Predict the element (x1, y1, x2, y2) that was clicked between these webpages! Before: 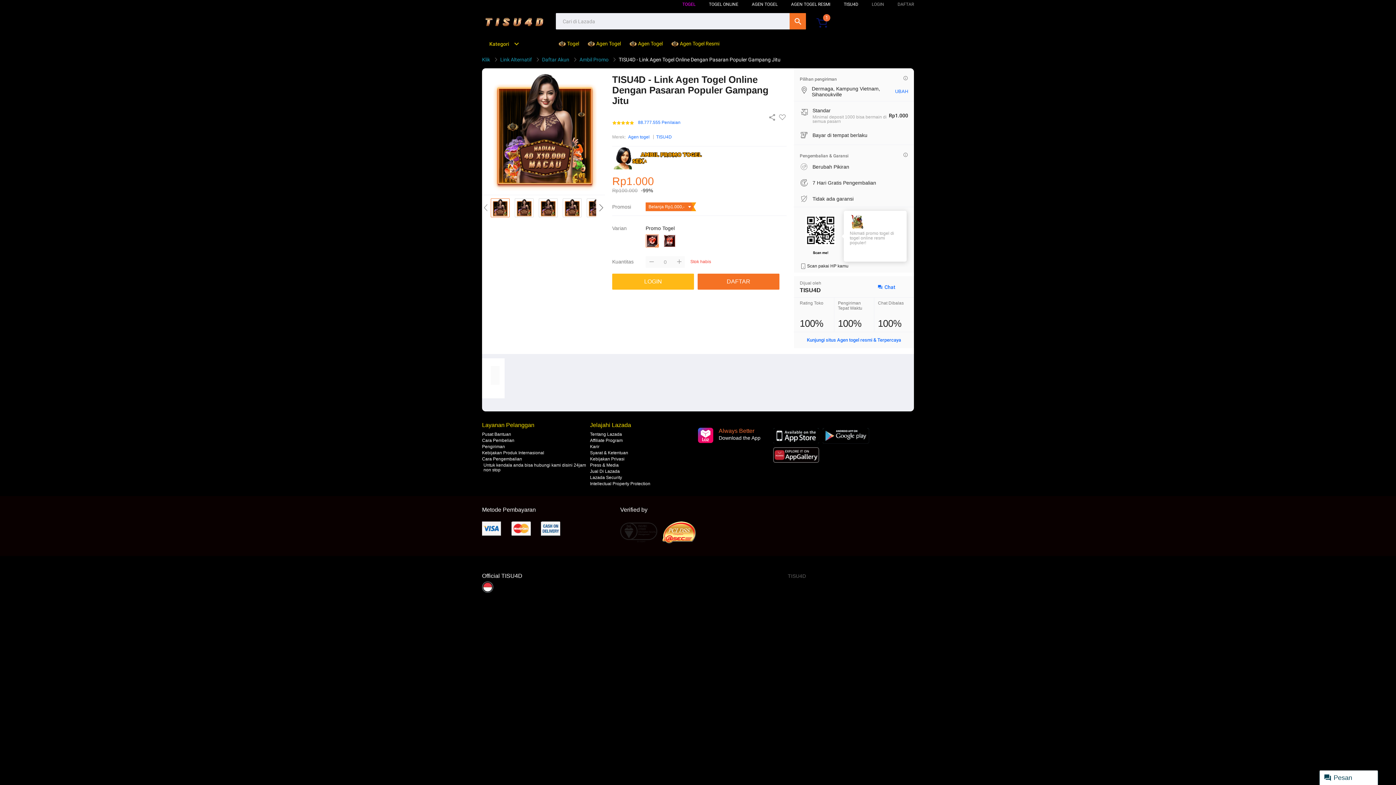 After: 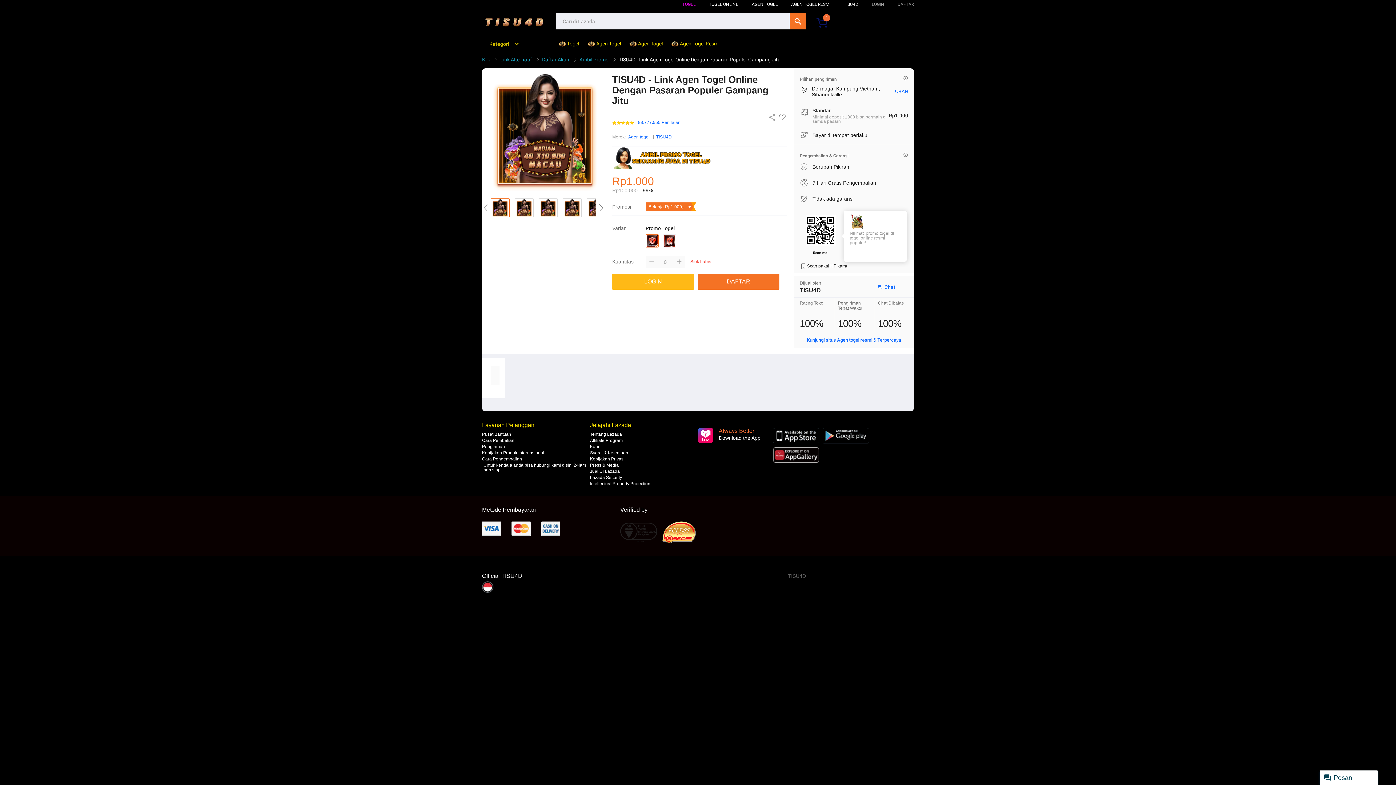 Action: bbox: (620, 521, 662, 543)